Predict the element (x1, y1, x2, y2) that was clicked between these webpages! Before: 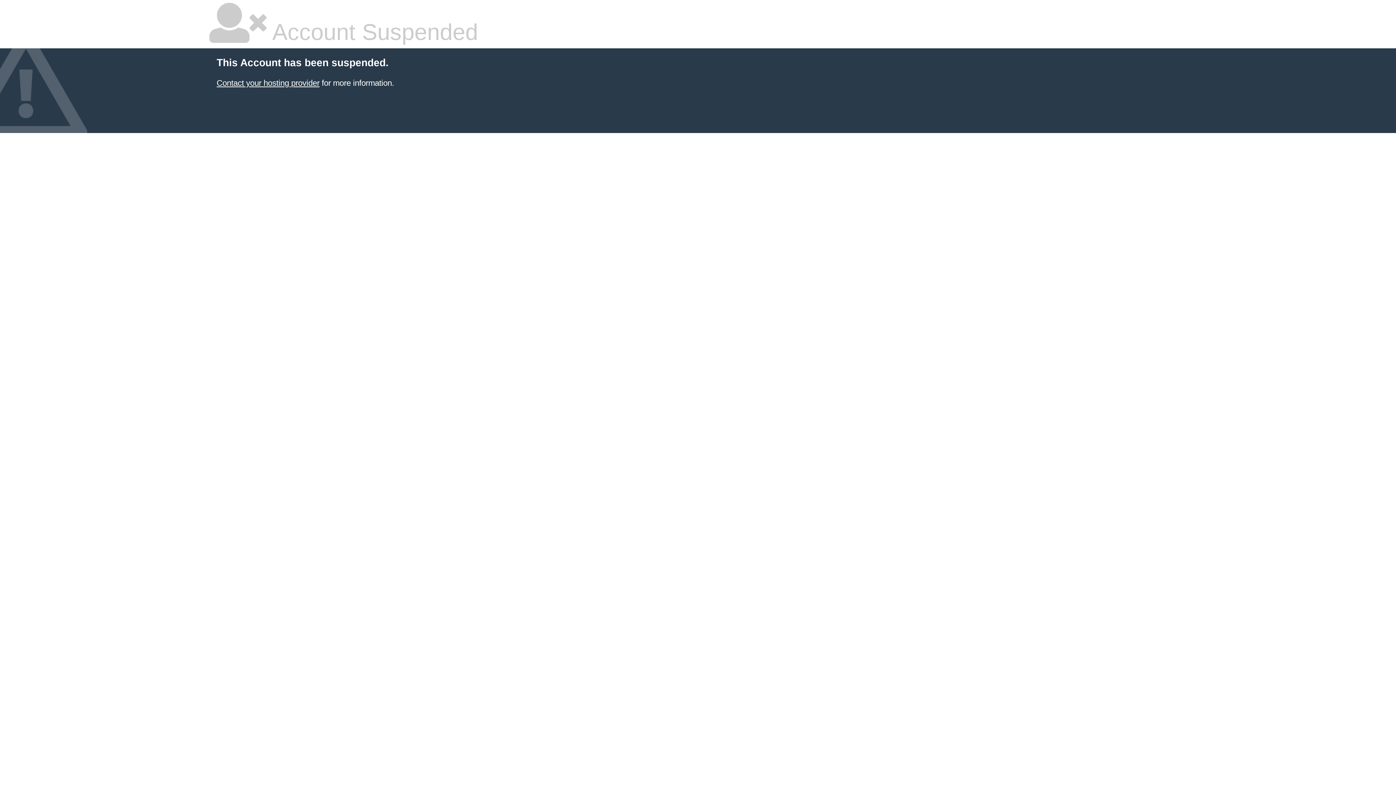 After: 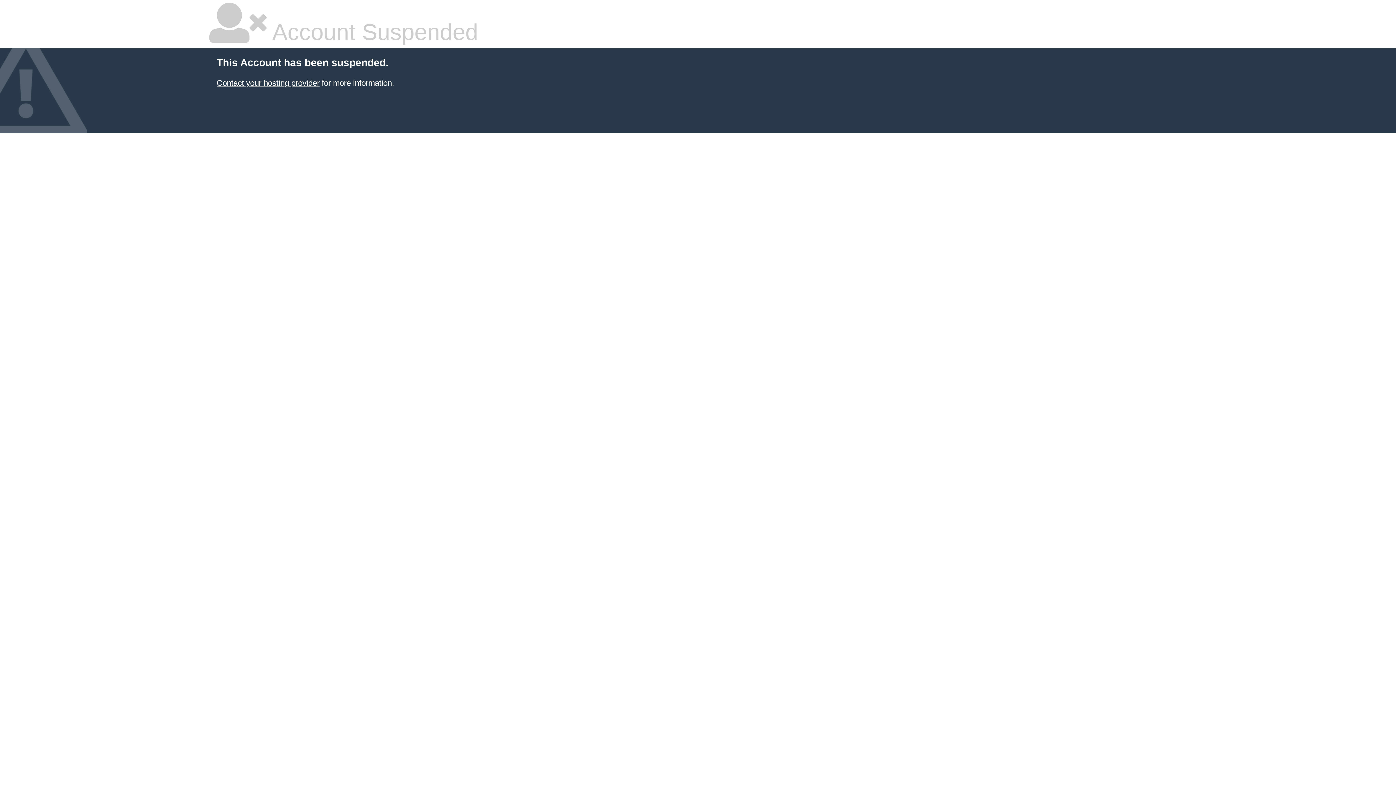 Action: bbox: (216, 78, 319, 87) label: Contact your hosting provider